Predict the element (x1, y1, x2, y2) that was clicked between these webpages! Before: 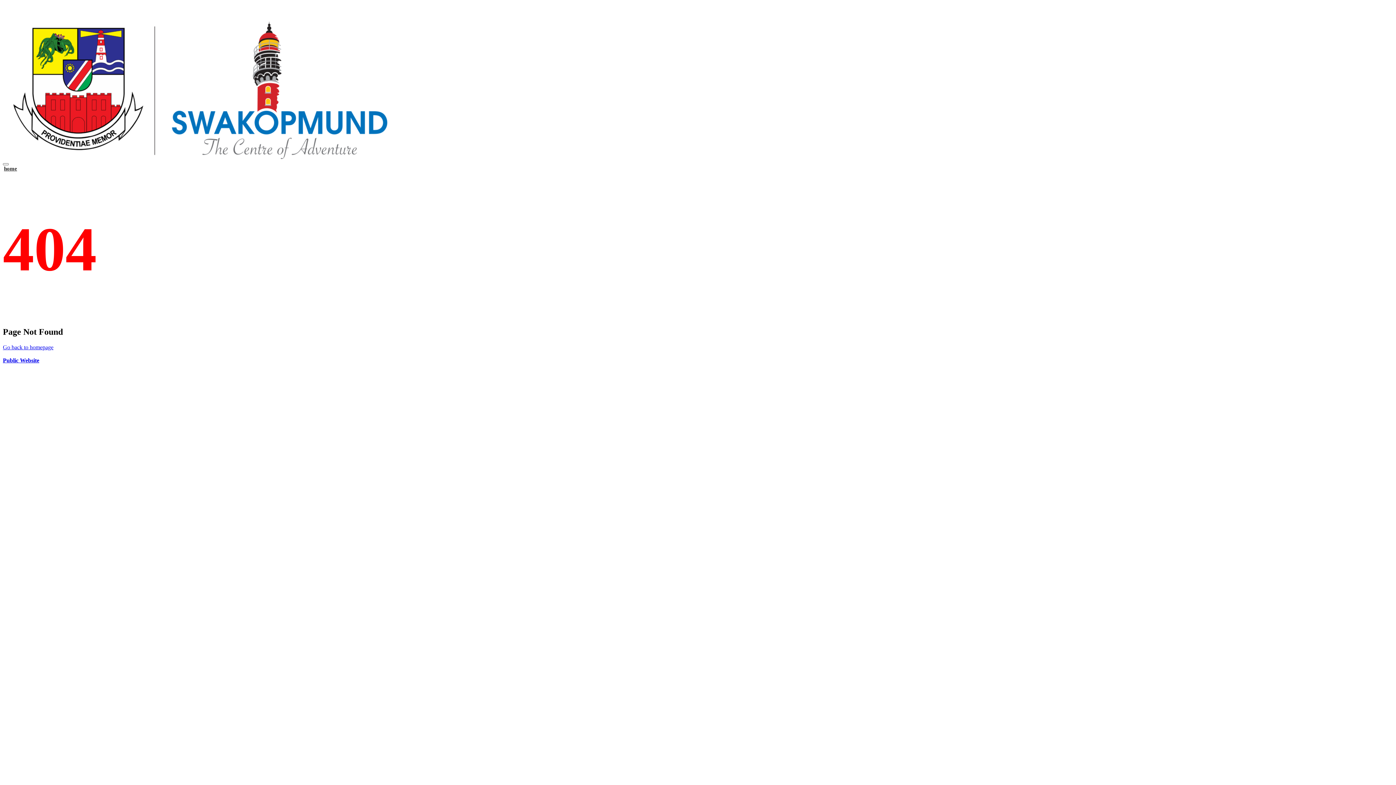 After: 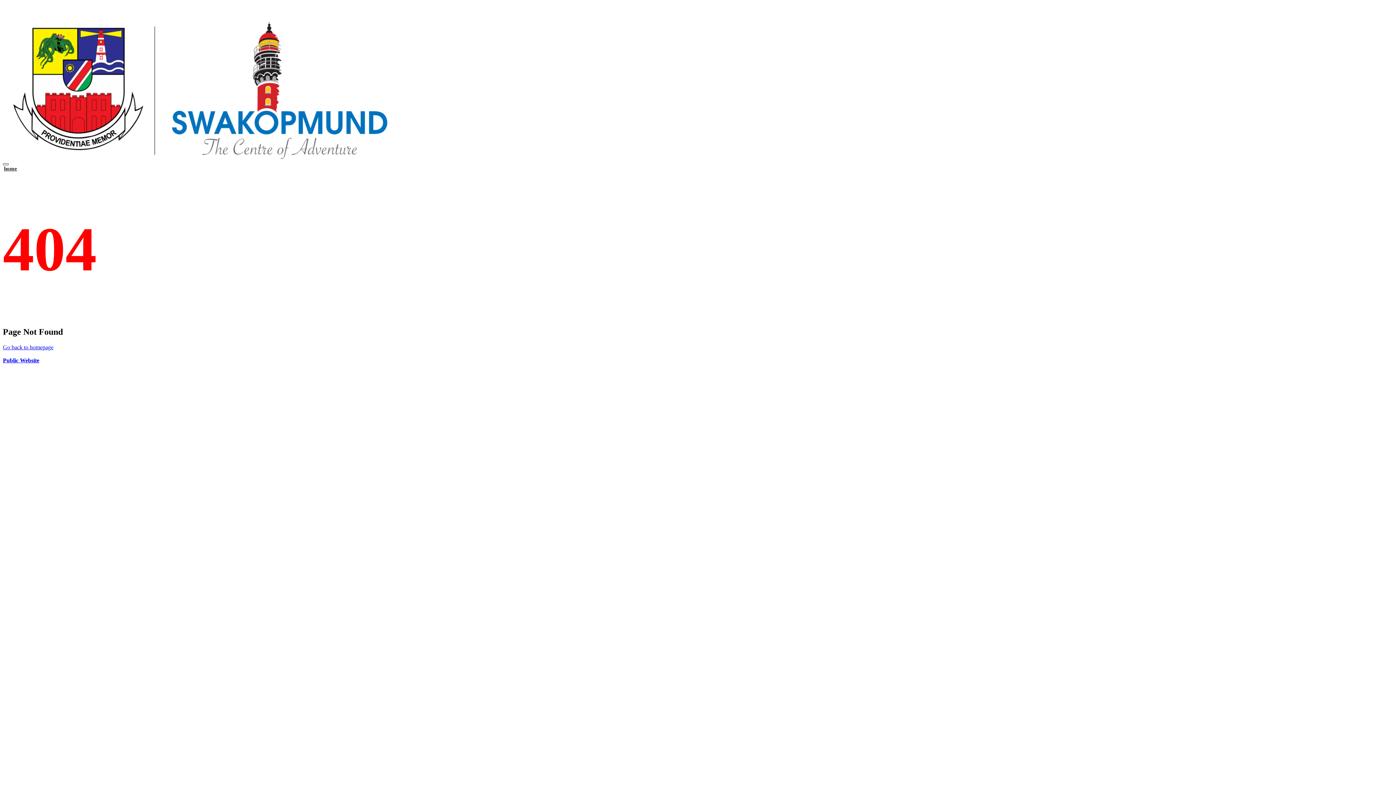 Action: label: Toggle navigation bbox: (2, 163, 8, 165)